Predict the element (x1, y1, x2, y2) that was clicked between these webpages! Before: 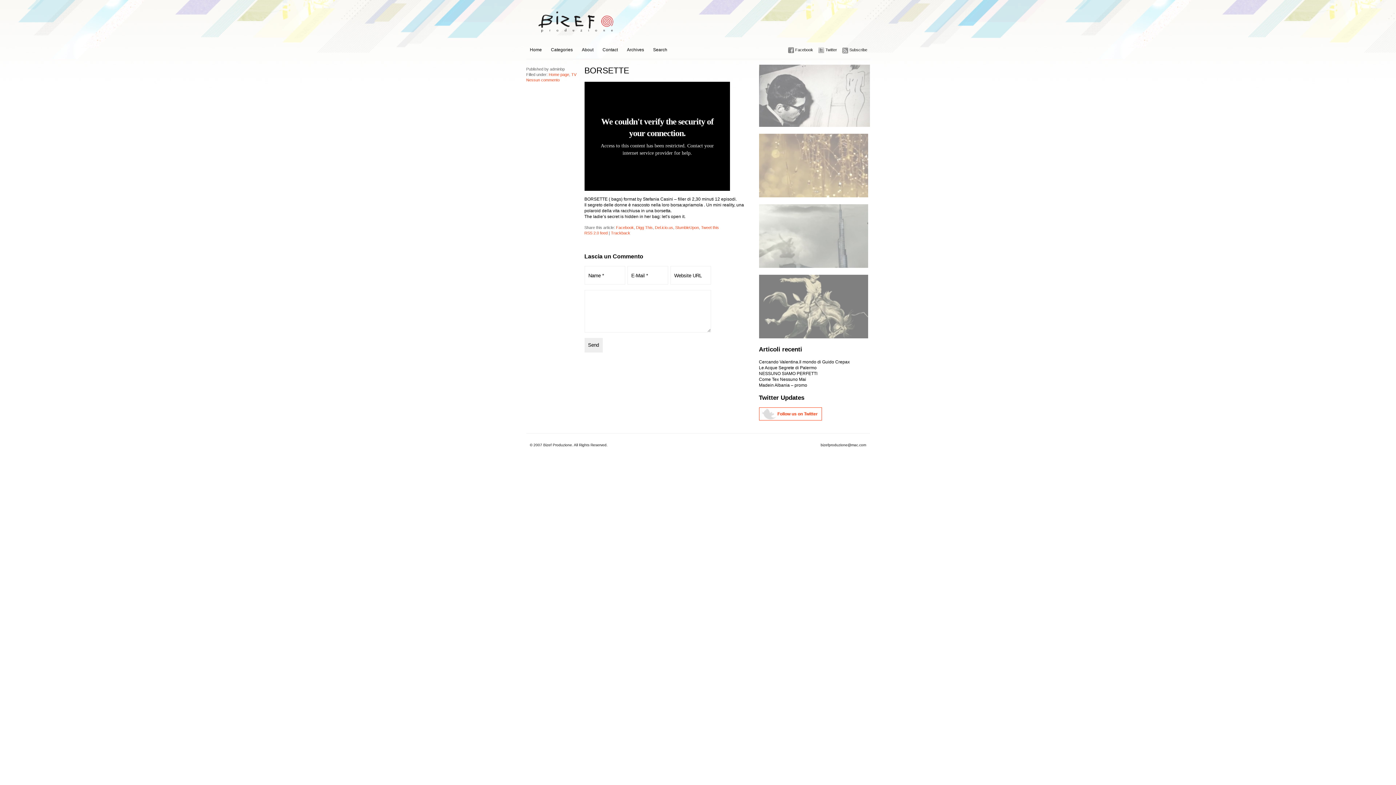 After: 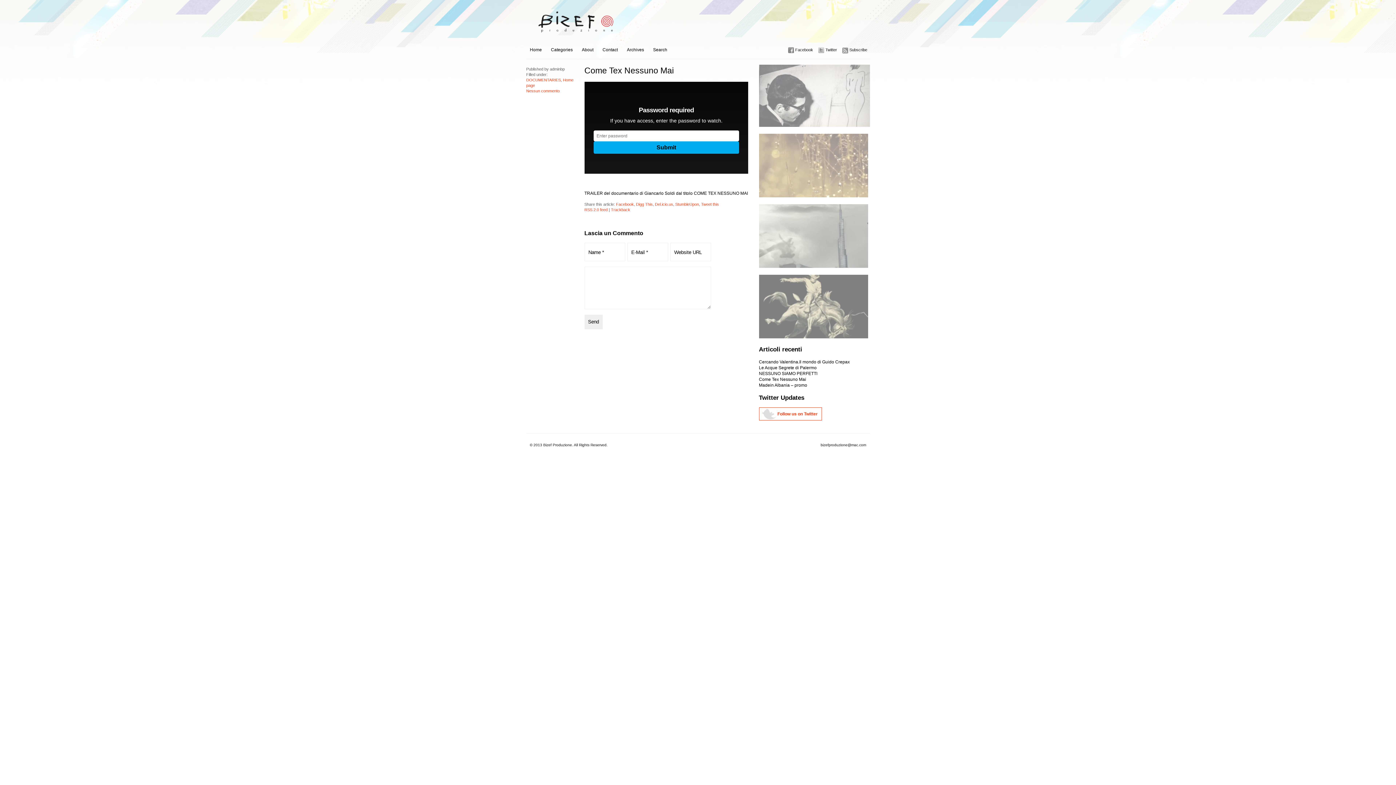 Action: label: Come Tex Nessuno Mai bbox: (759, 377, 806, 382)